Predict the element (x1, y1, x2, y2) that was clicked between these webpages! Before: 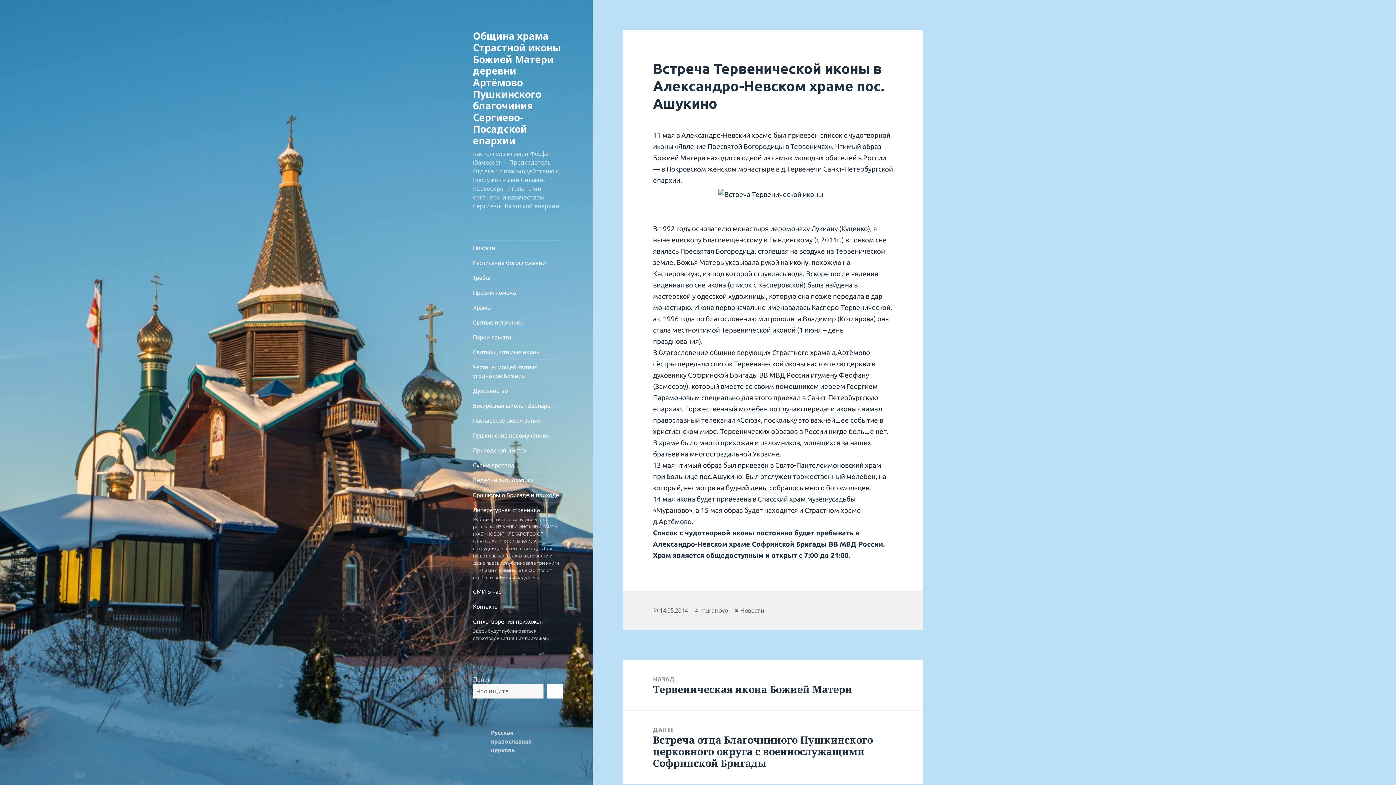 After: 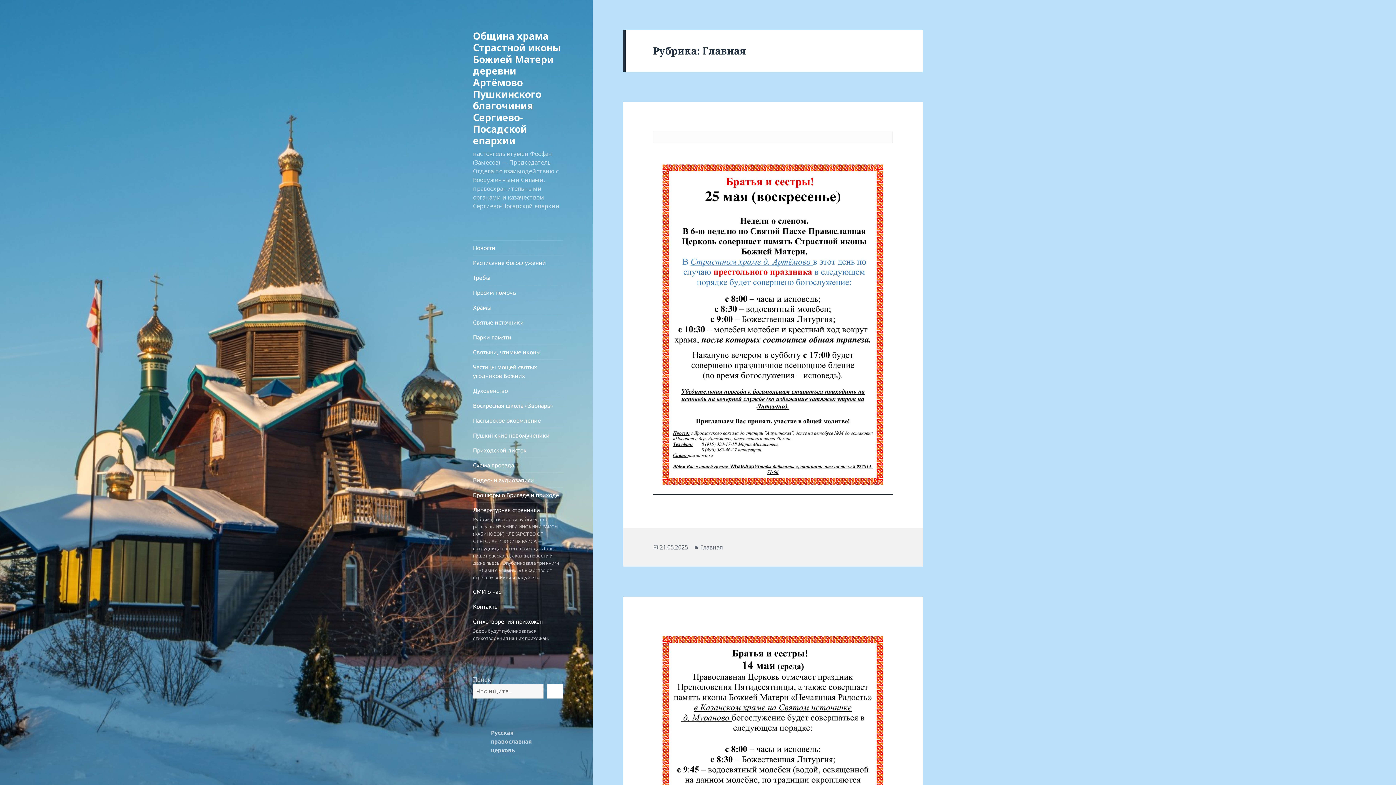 Action: bbox: (473, 28, 561, 147) label: Община храма Страстной иконы Божией Матери деревни Артёмово Пушкинского благочиния Сергиево-Посадской епархии